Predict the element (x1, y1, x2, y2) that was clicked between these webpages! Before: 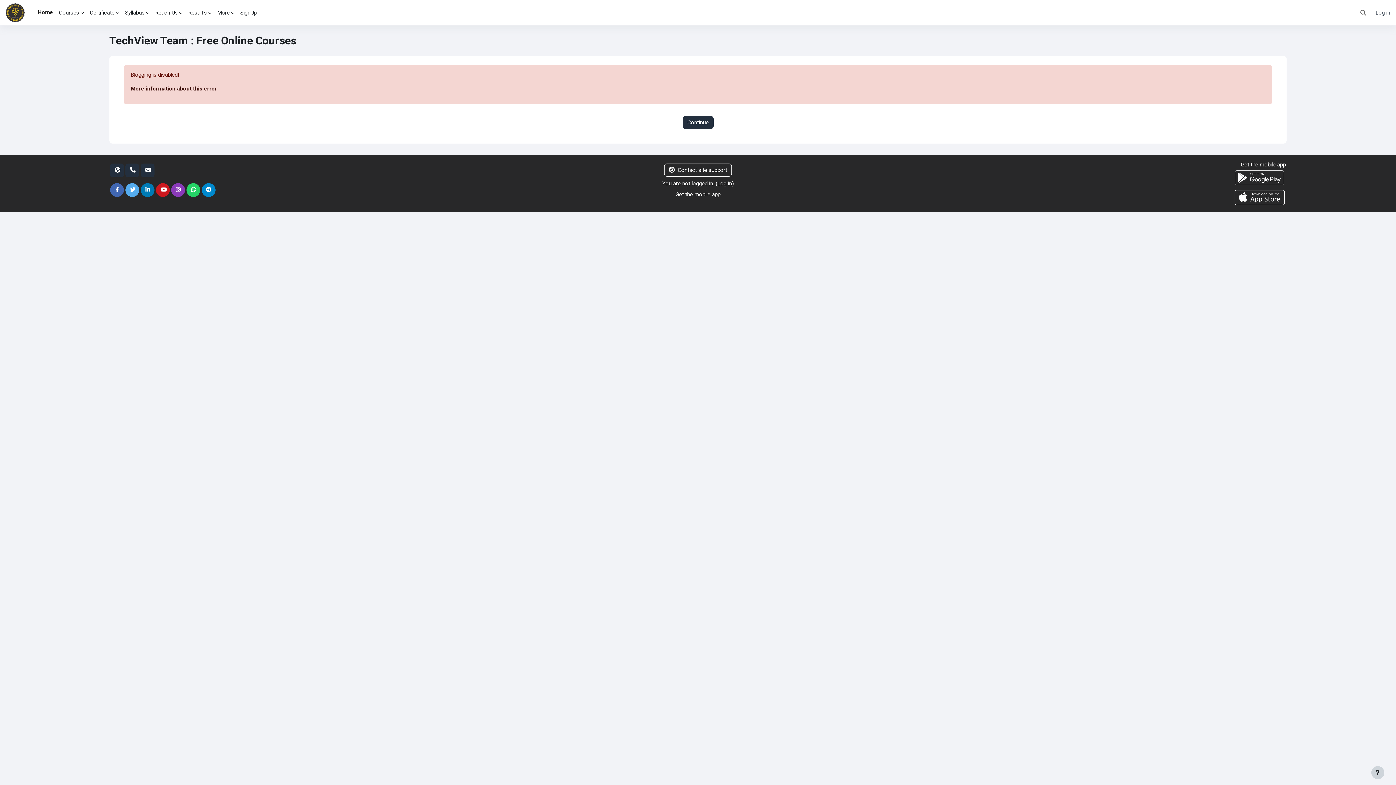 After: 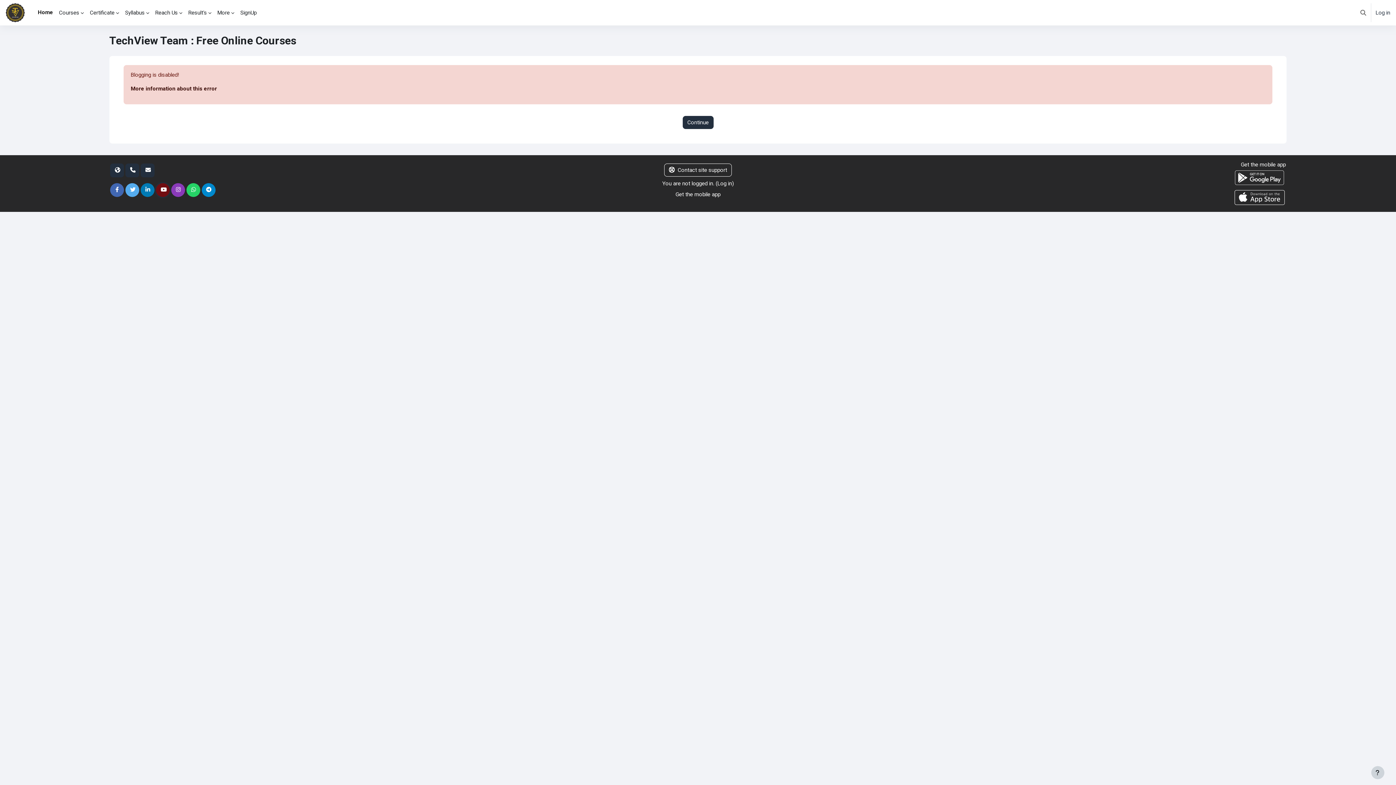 Action: bbox: (156, 183, 169, 197)